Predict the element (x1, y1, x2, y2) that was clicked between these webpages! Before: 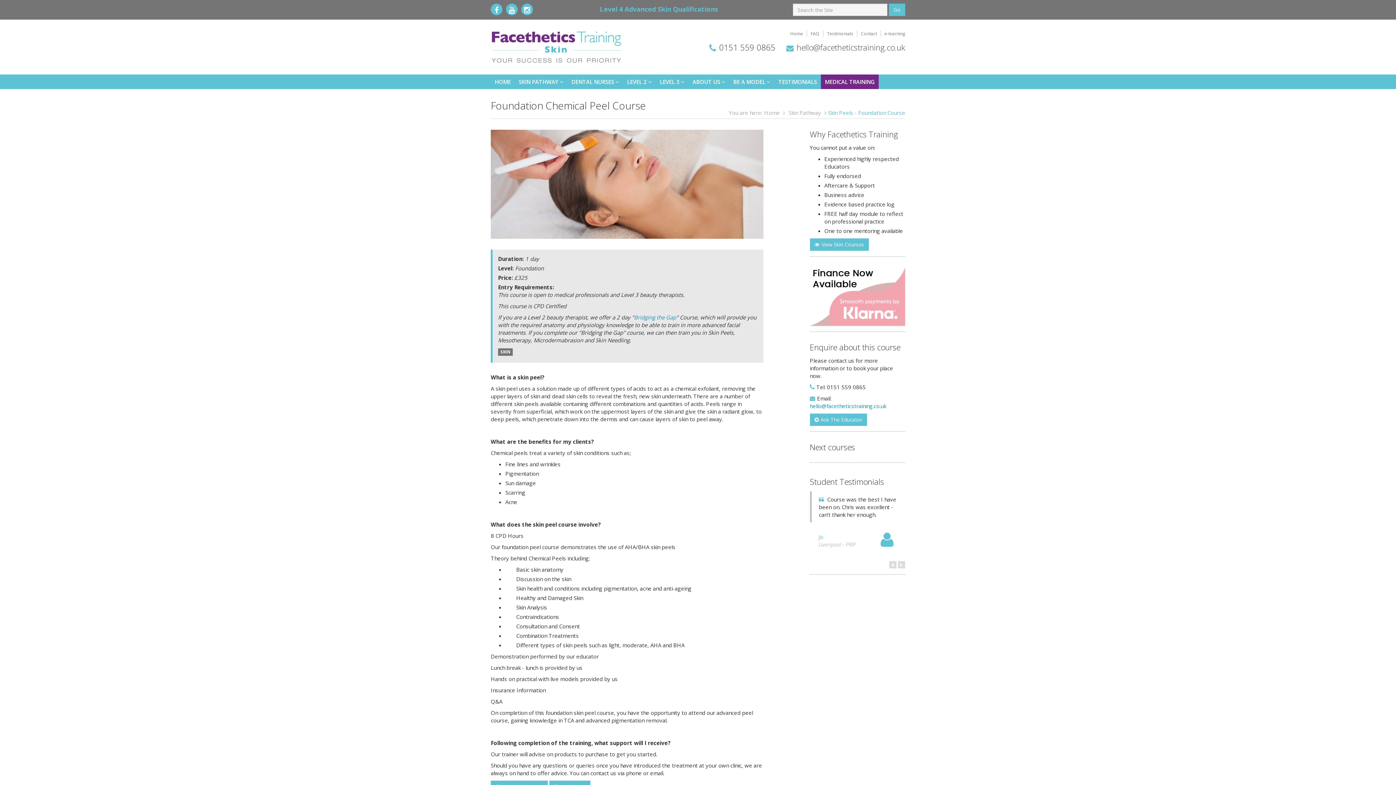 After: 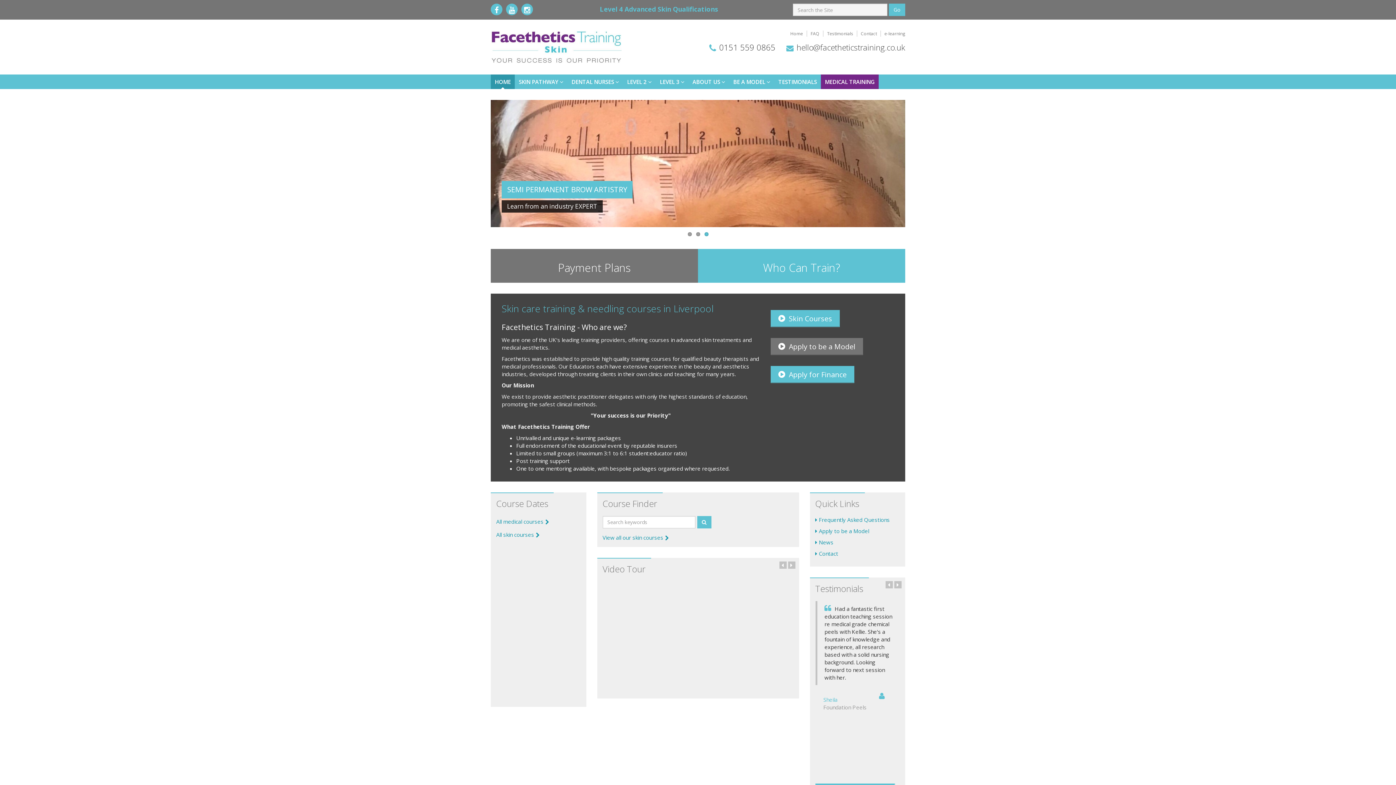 Action: bbox: (490, 30, 621, 63)